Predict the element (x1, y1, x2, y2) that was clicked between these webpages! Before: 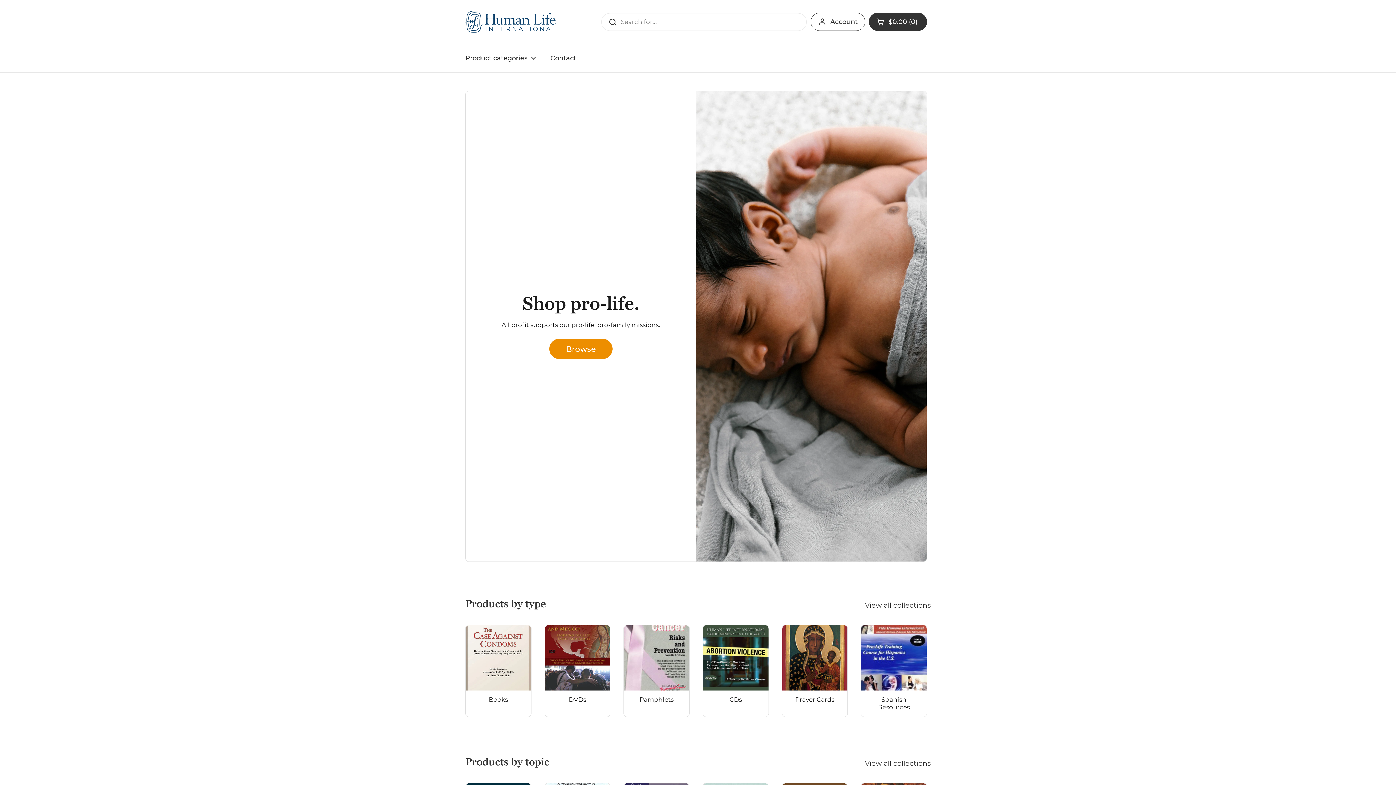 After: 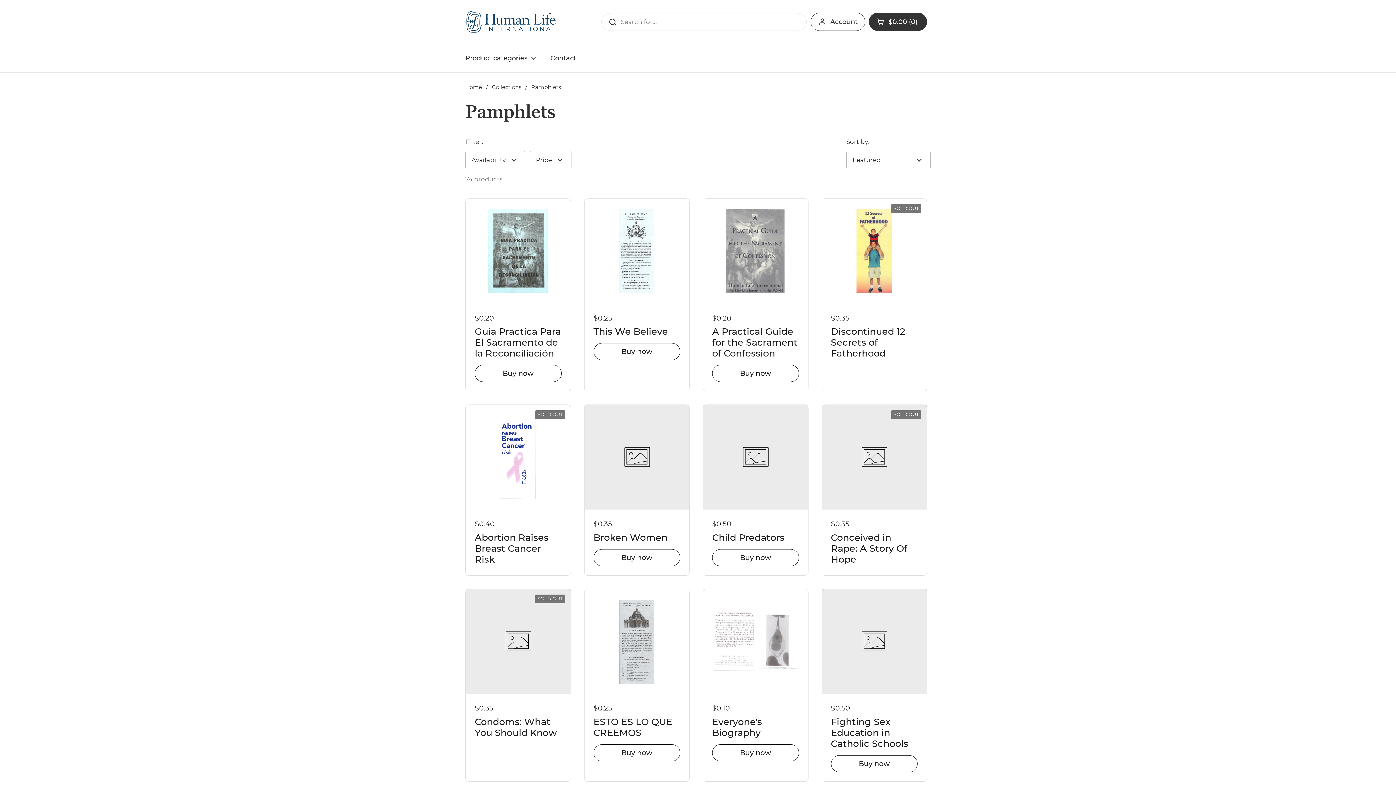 Action: bbox: (624, 625, 689, 716) label: Pamphlets